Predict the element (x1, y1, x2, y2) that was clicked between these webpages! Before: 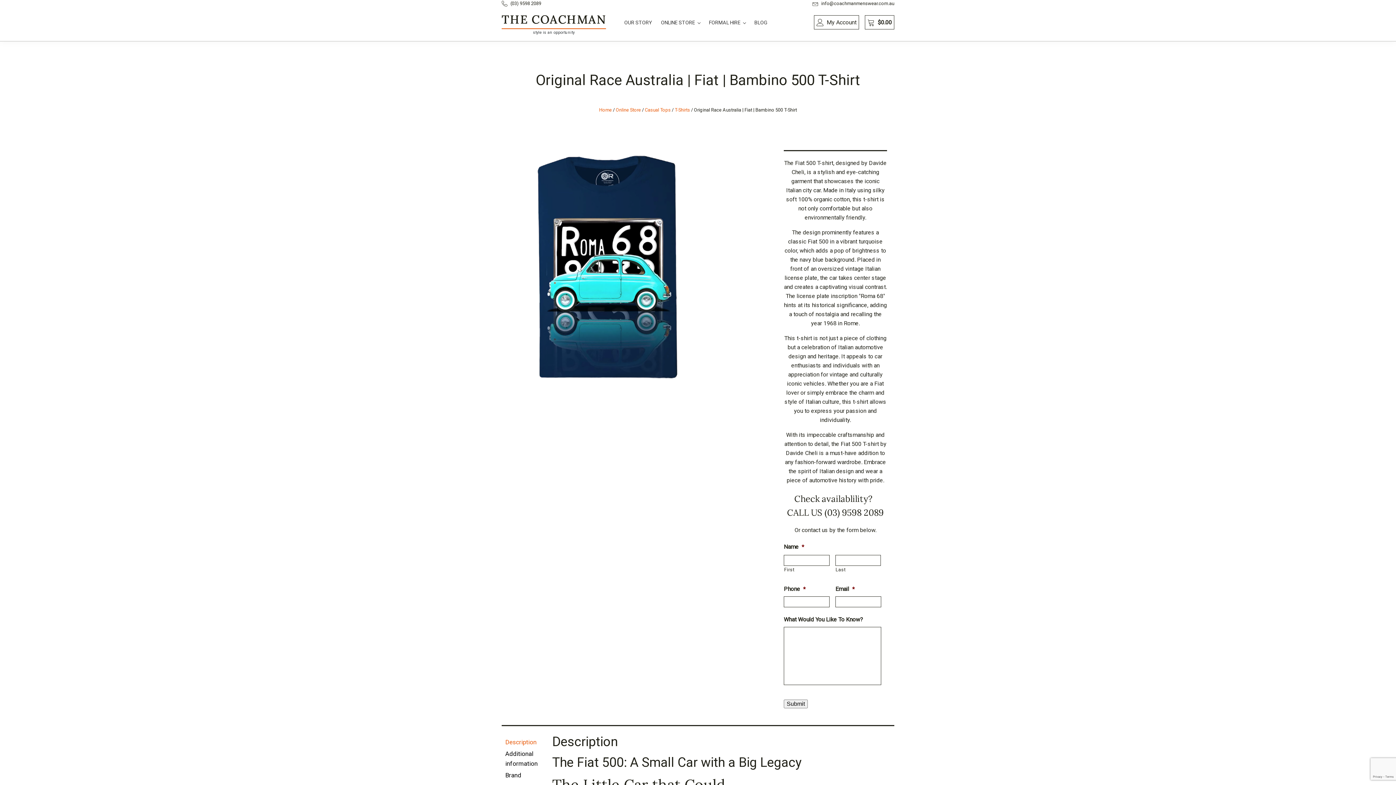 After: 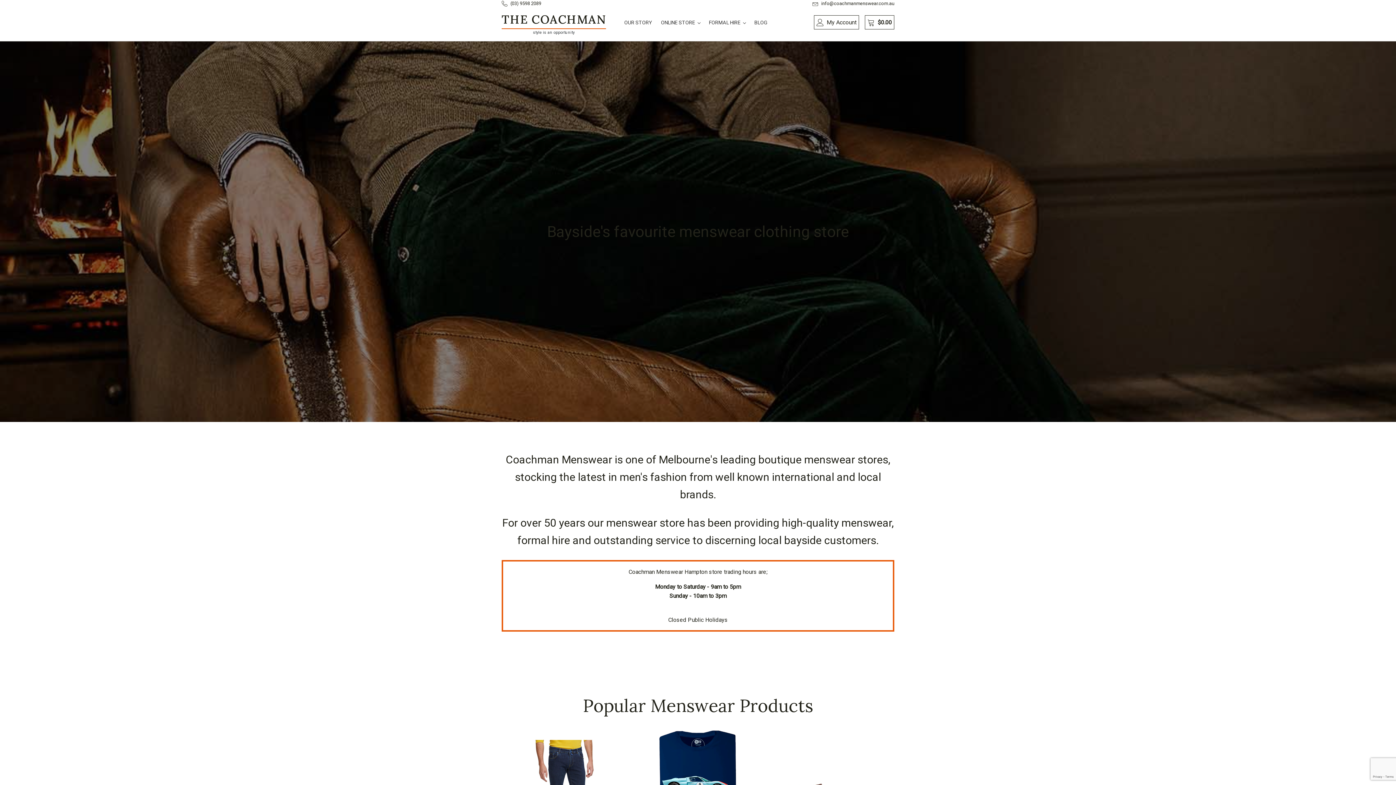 Action: label: THE COACHMAN
style is an opportunity bbox: (501, 10, 606, 37)